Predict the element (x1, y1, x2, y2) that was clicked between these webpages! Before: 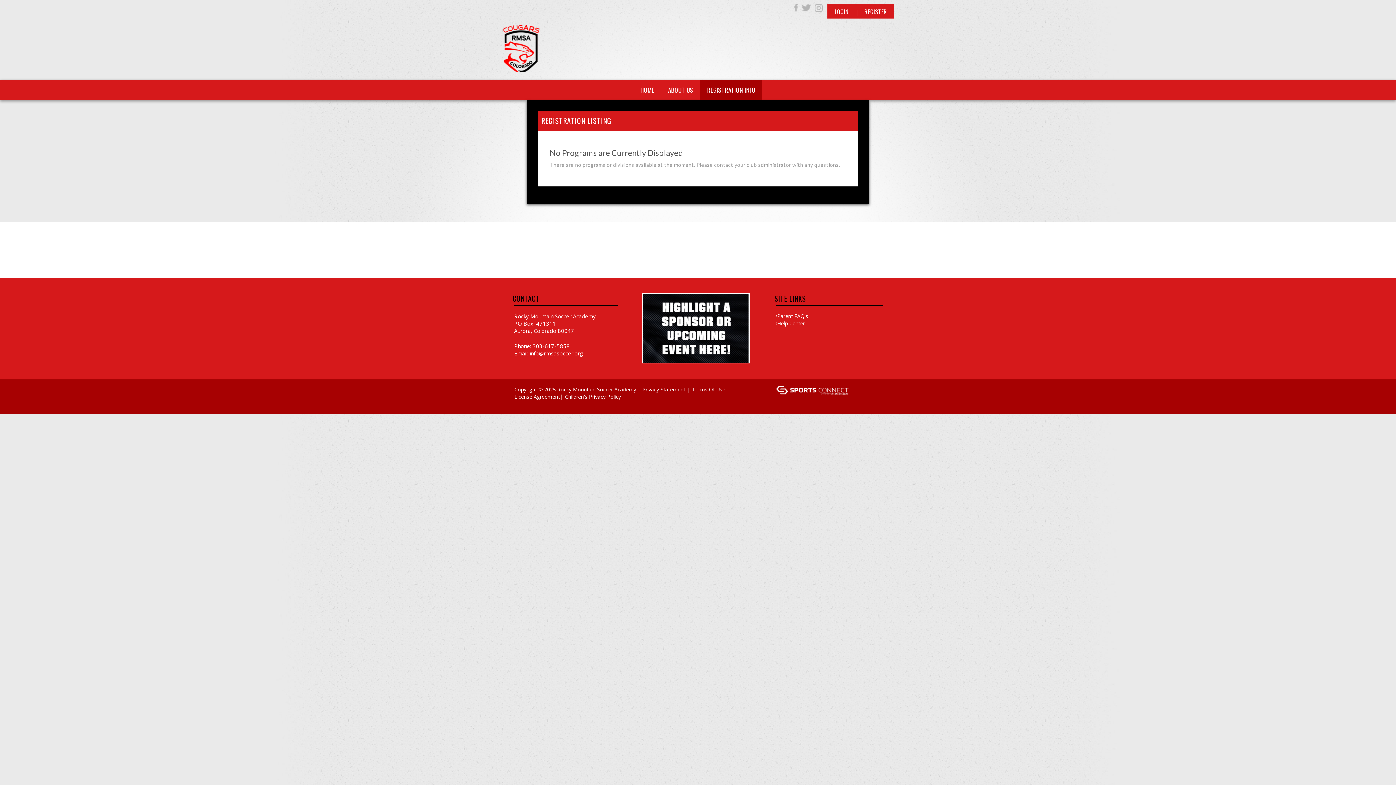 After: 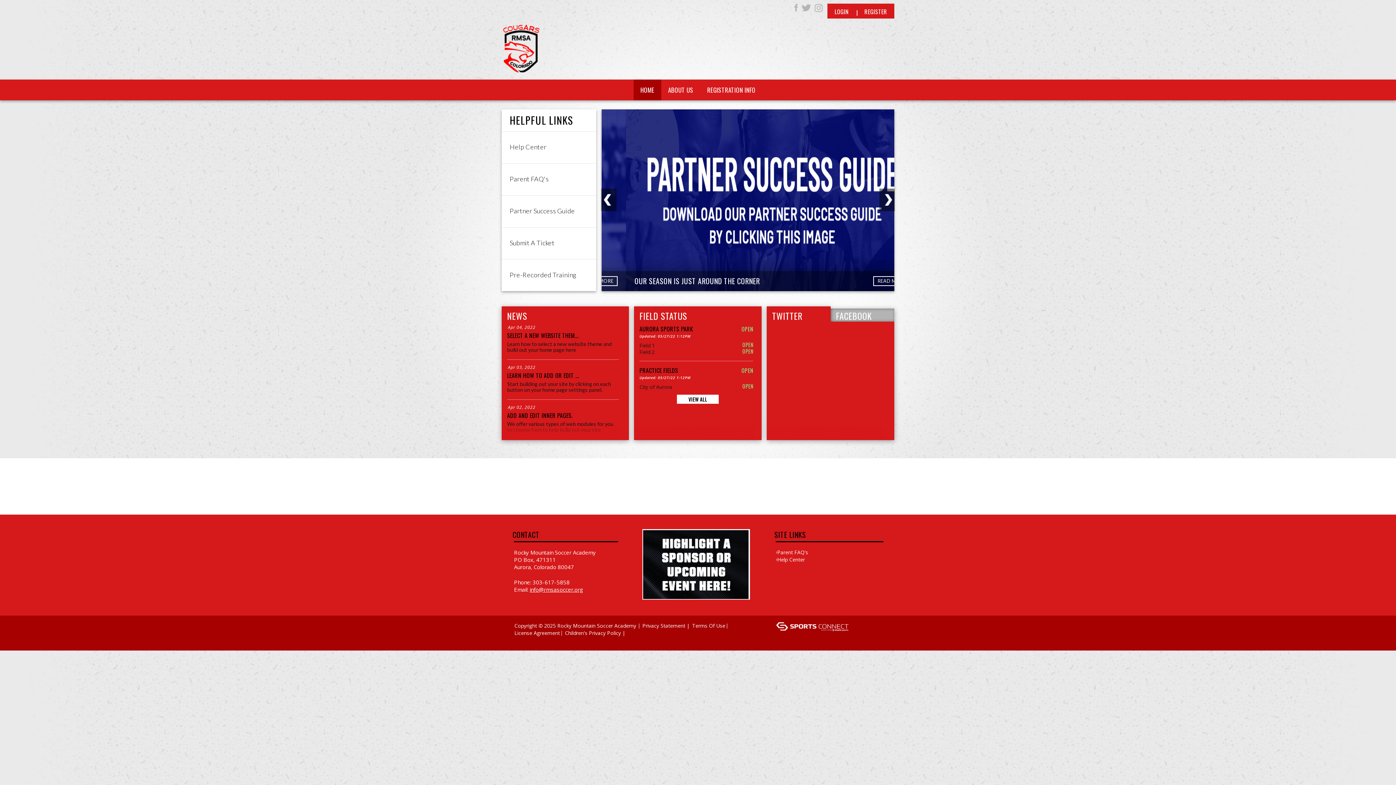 Action: bbox: (633, 79, 661, 100) label: HOME